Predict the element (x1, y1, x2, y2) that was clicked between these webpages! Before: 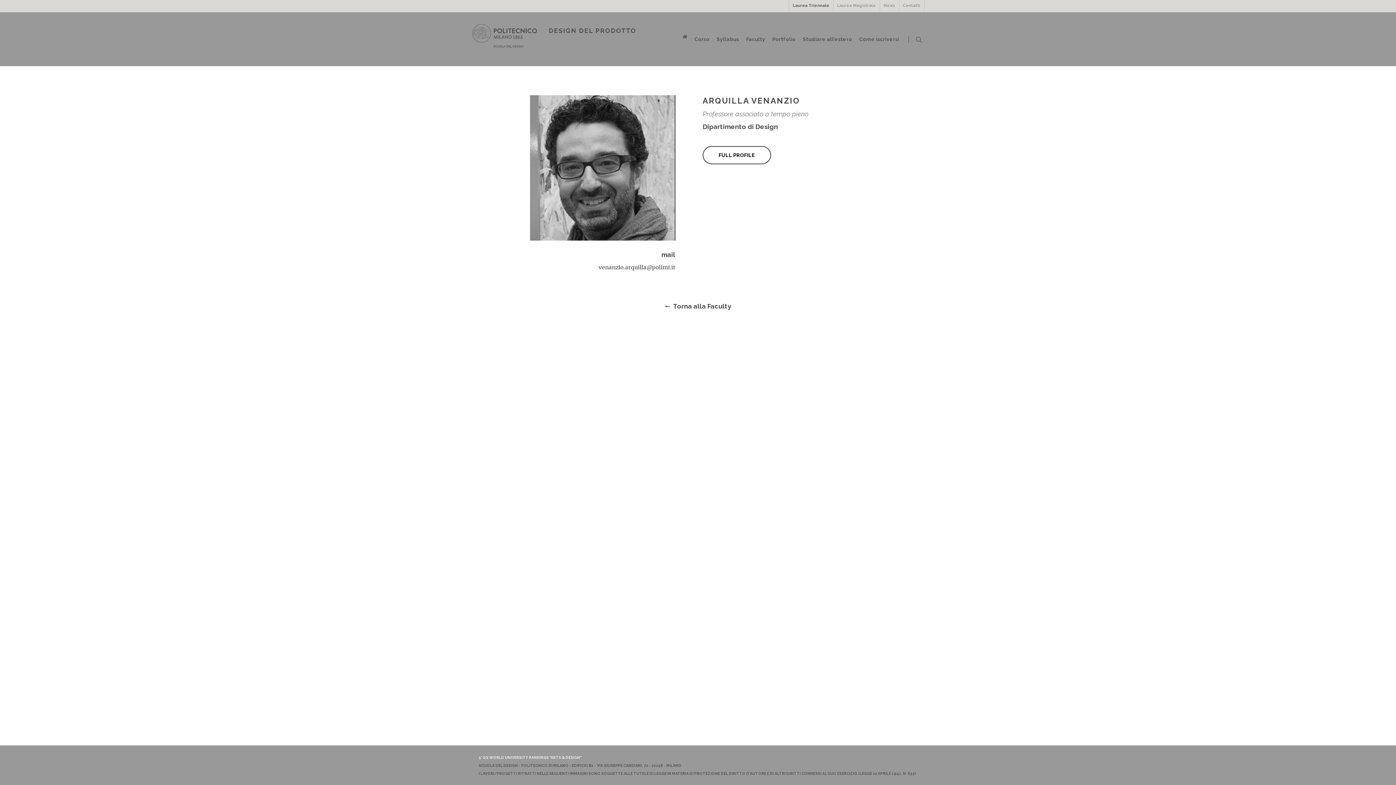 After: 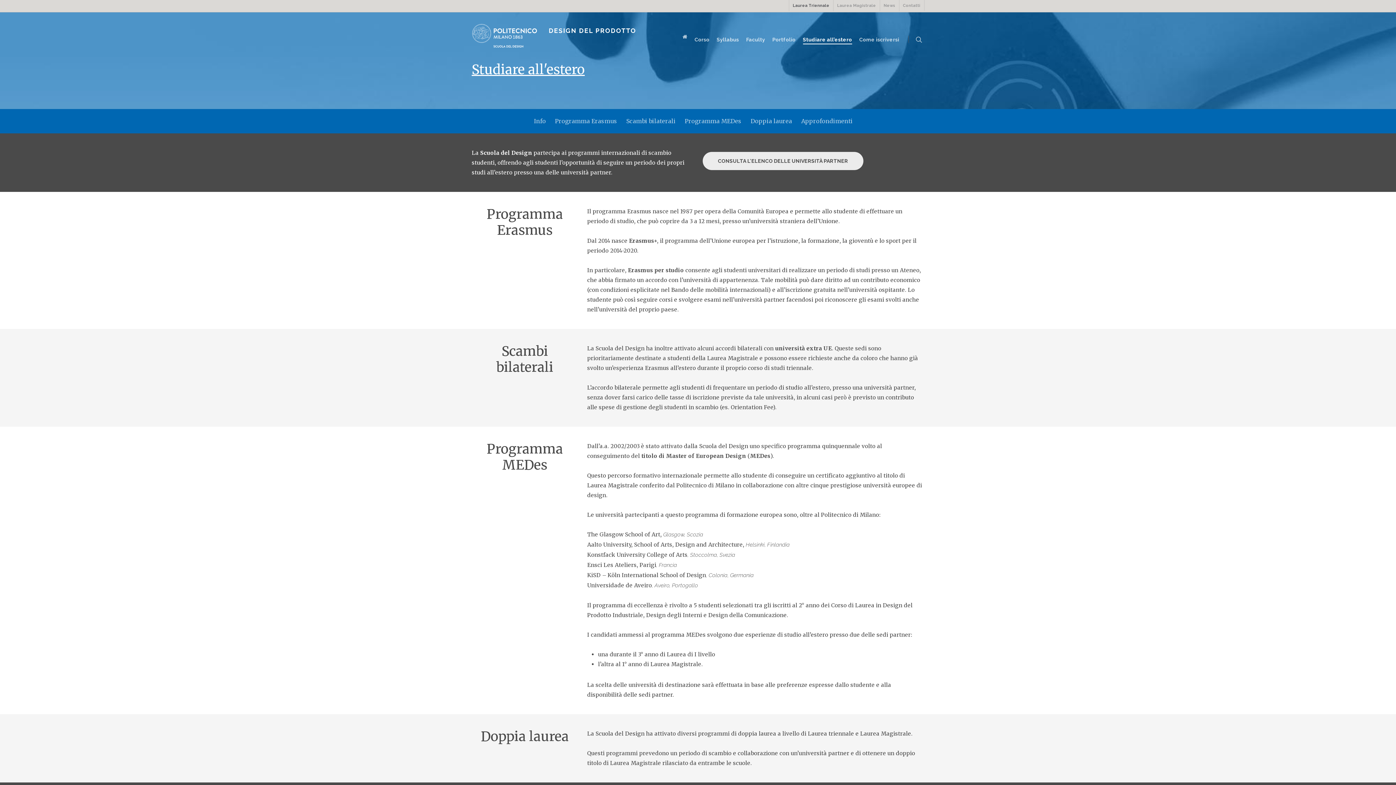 Action: bbox: (803, 36, 852, 41) label: Studiare all’estero